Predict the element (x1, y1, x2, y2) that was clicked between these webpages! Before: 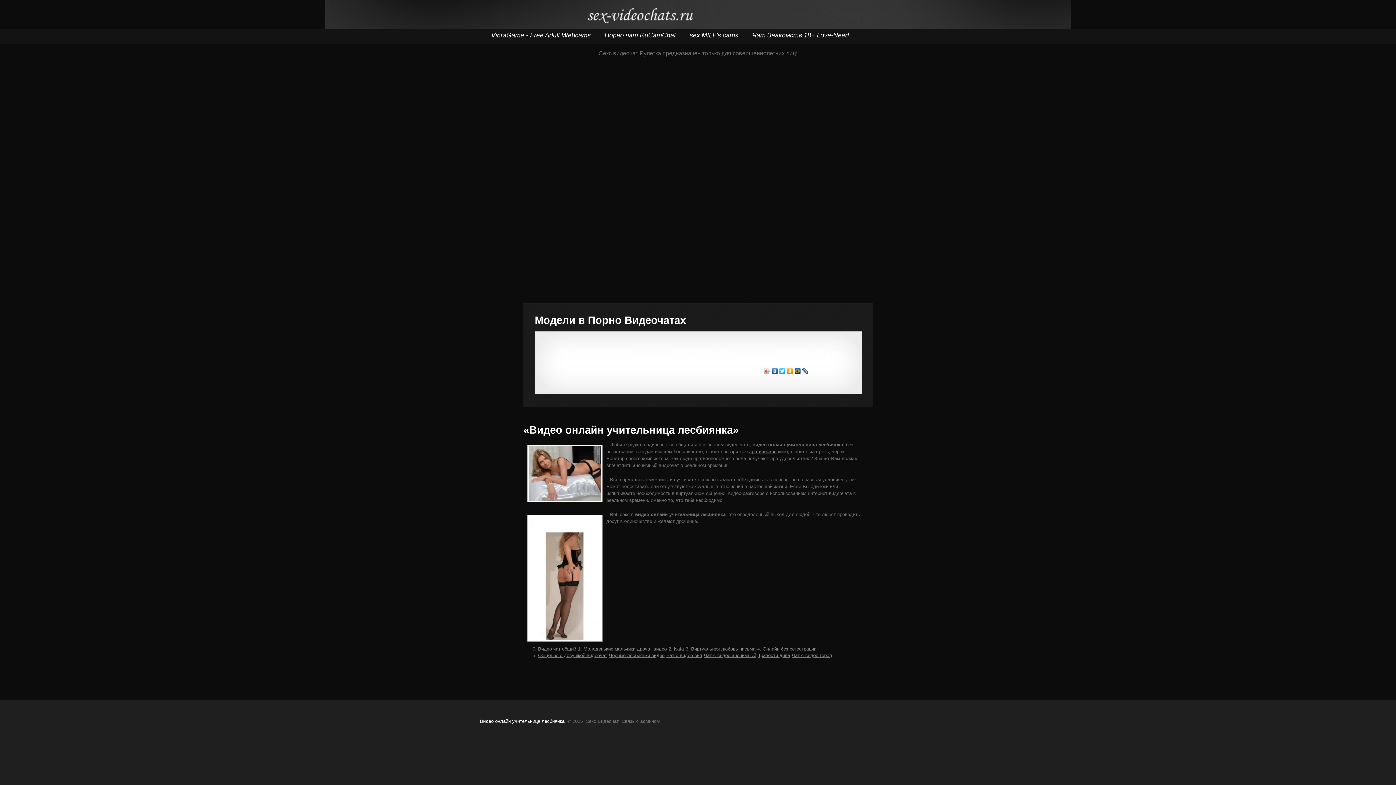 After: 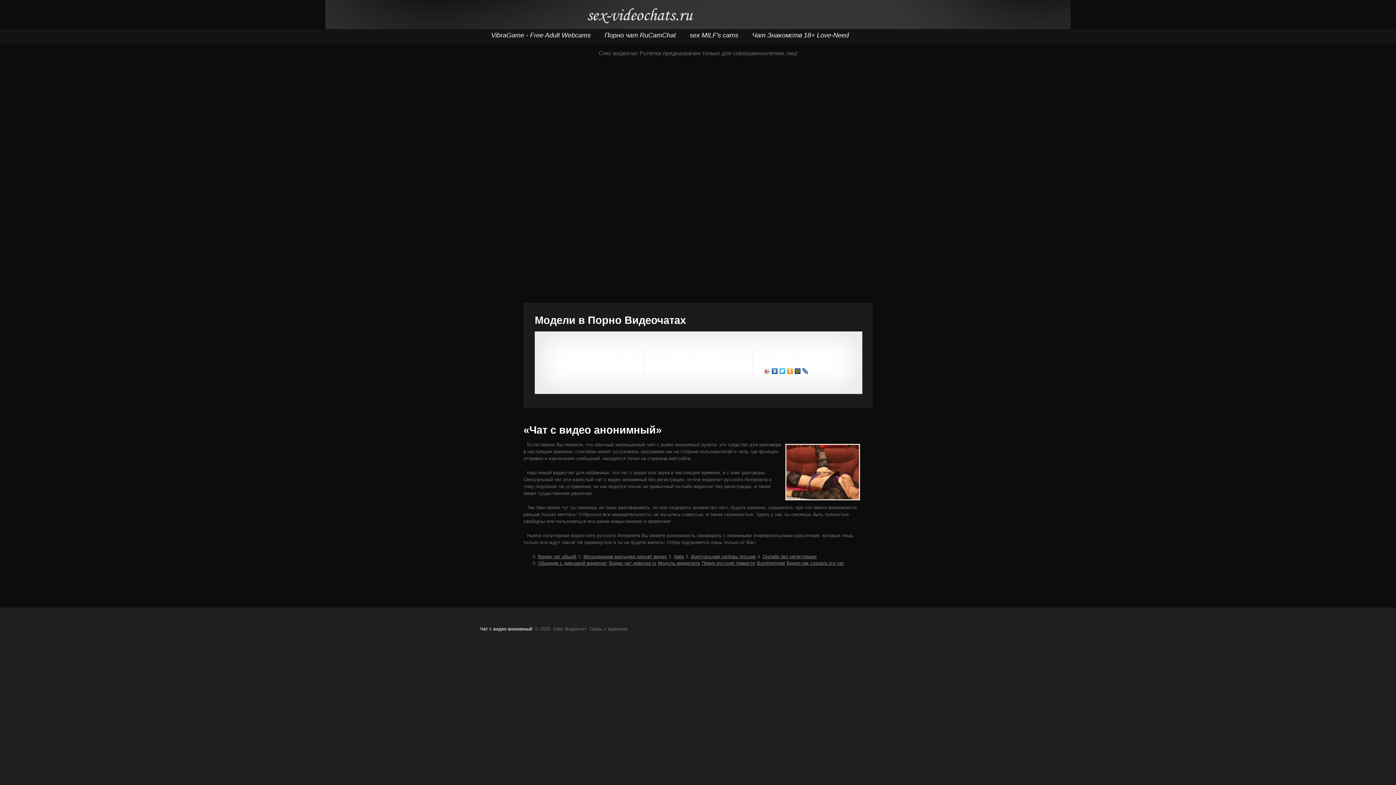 Action: label: Чат с видео анонимный bbox: (704, 653, 756, 658)